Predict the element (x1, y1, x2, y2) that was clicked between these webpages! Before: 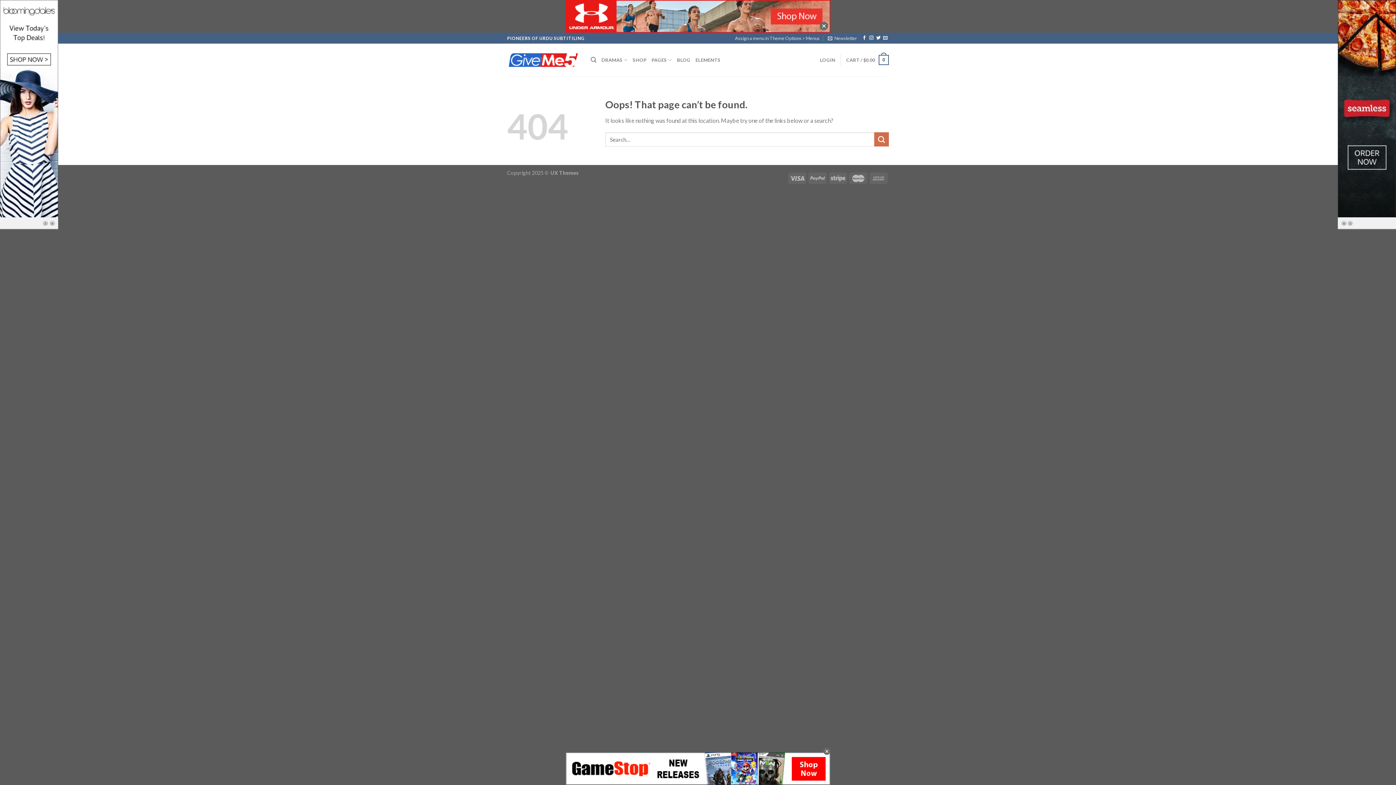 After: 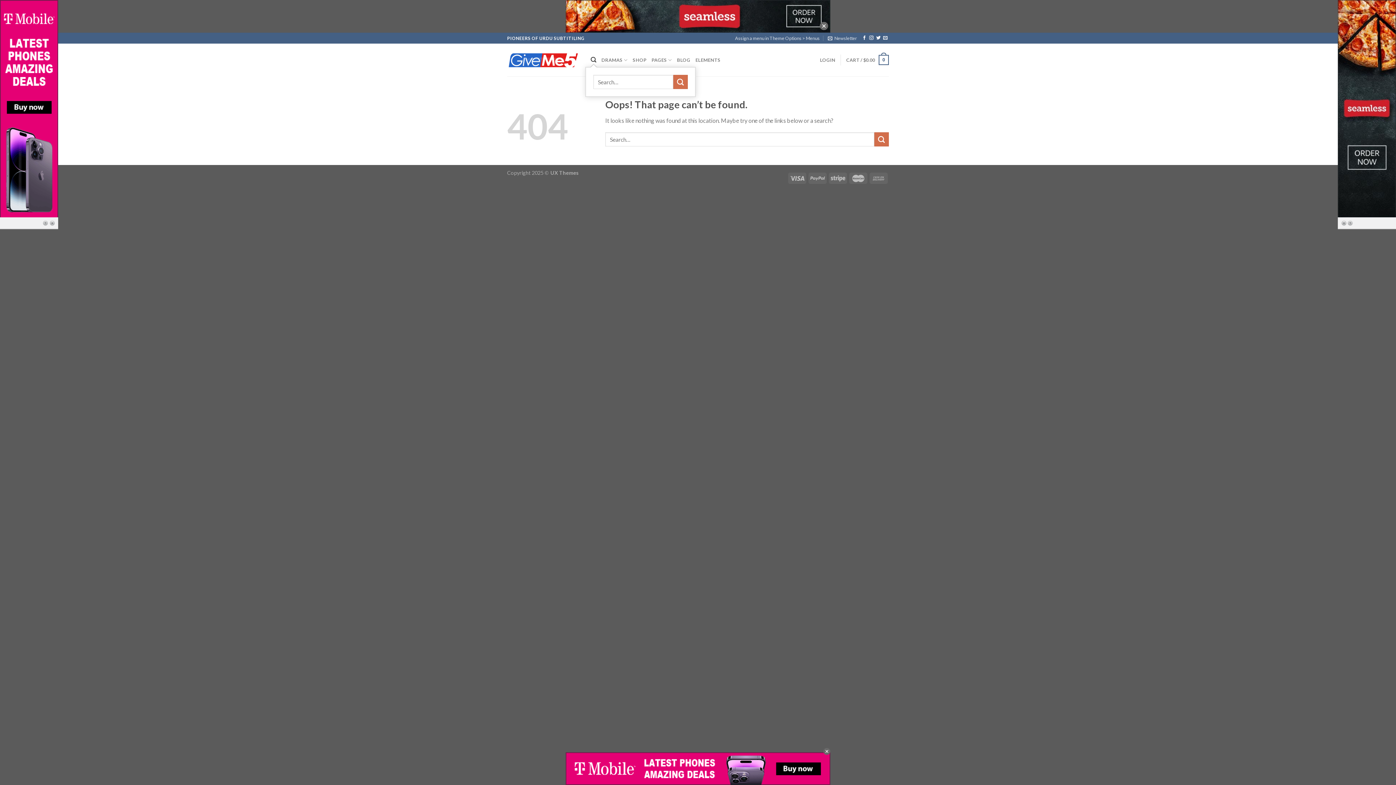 Action: label: Search bbox: (590, 53, 596, 66)